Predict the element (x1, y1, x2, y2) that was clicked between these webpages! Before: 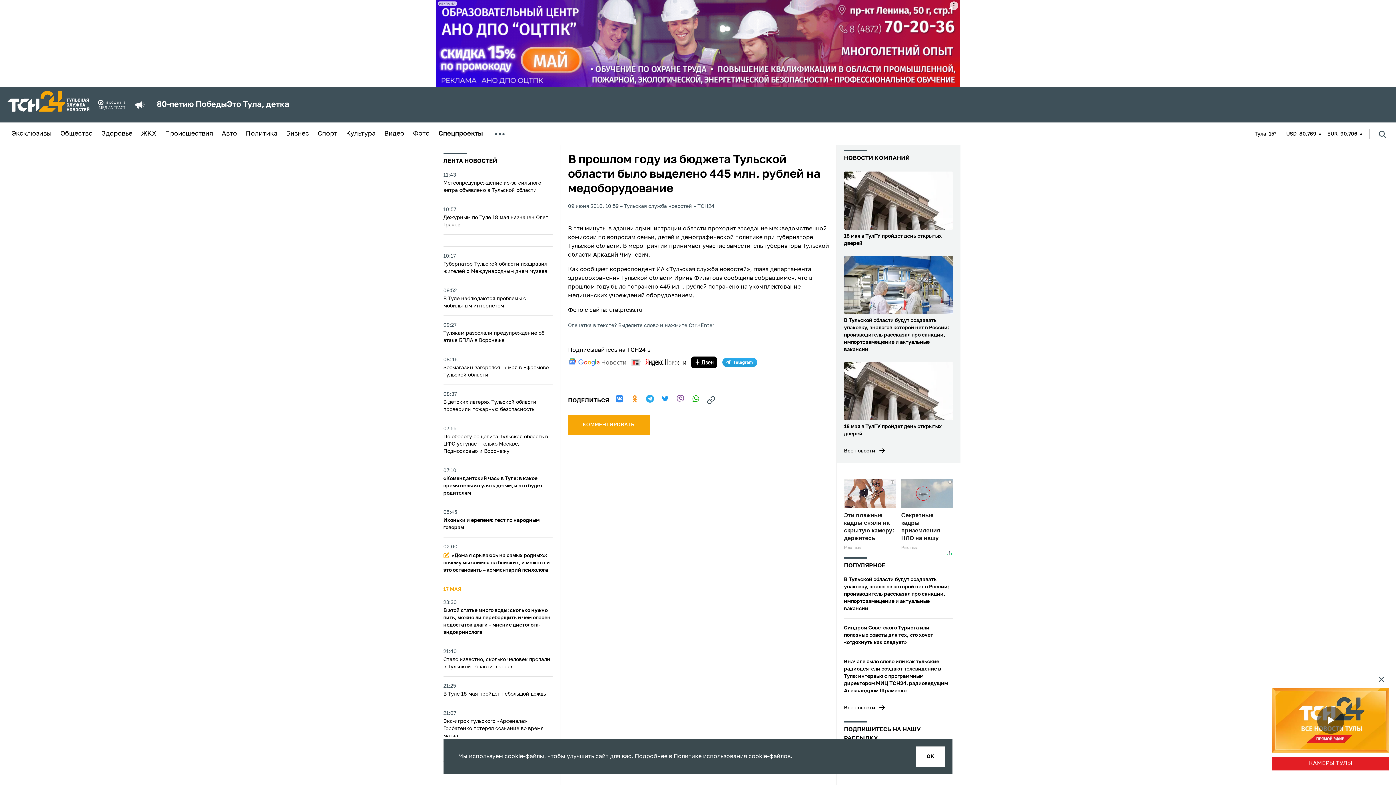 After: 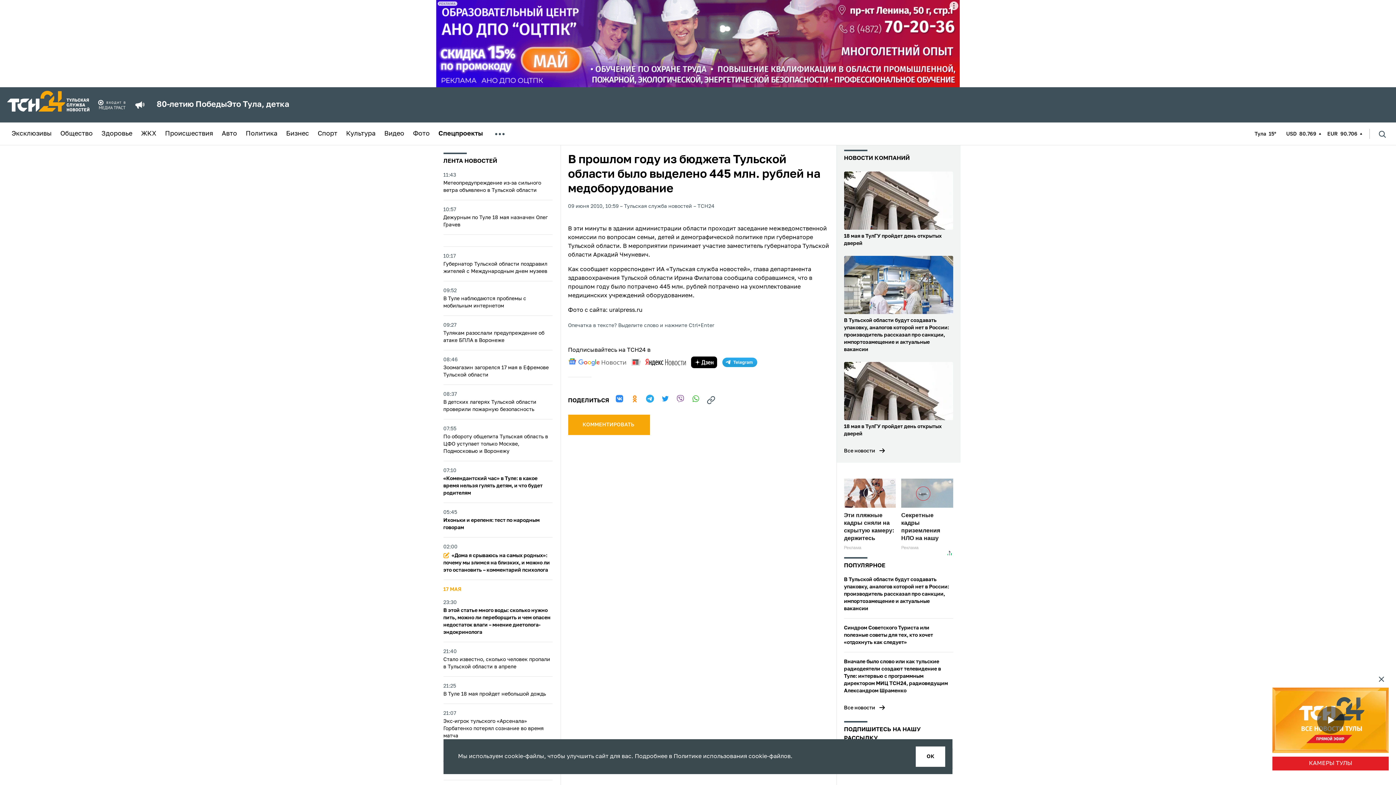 Action: bbox: (691, 394, 700, 403)